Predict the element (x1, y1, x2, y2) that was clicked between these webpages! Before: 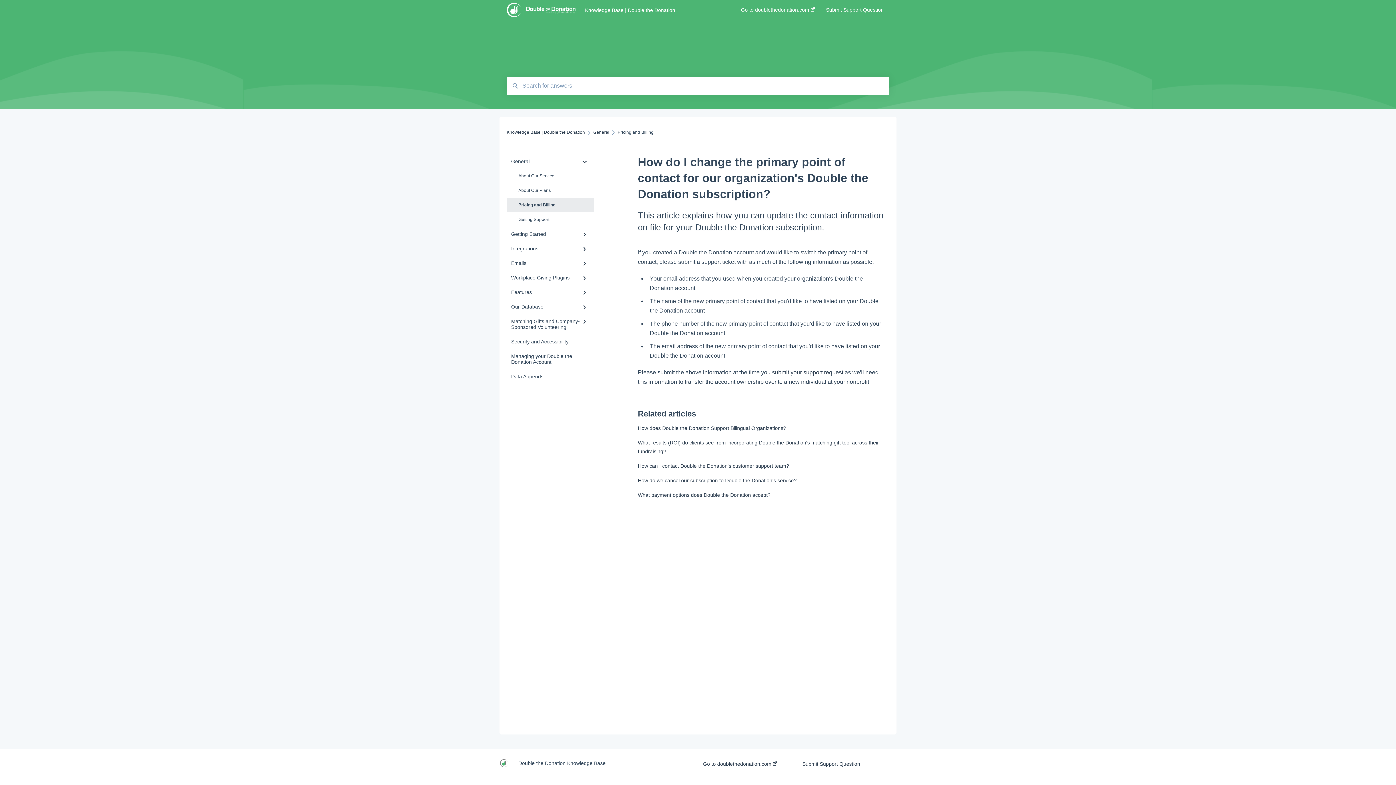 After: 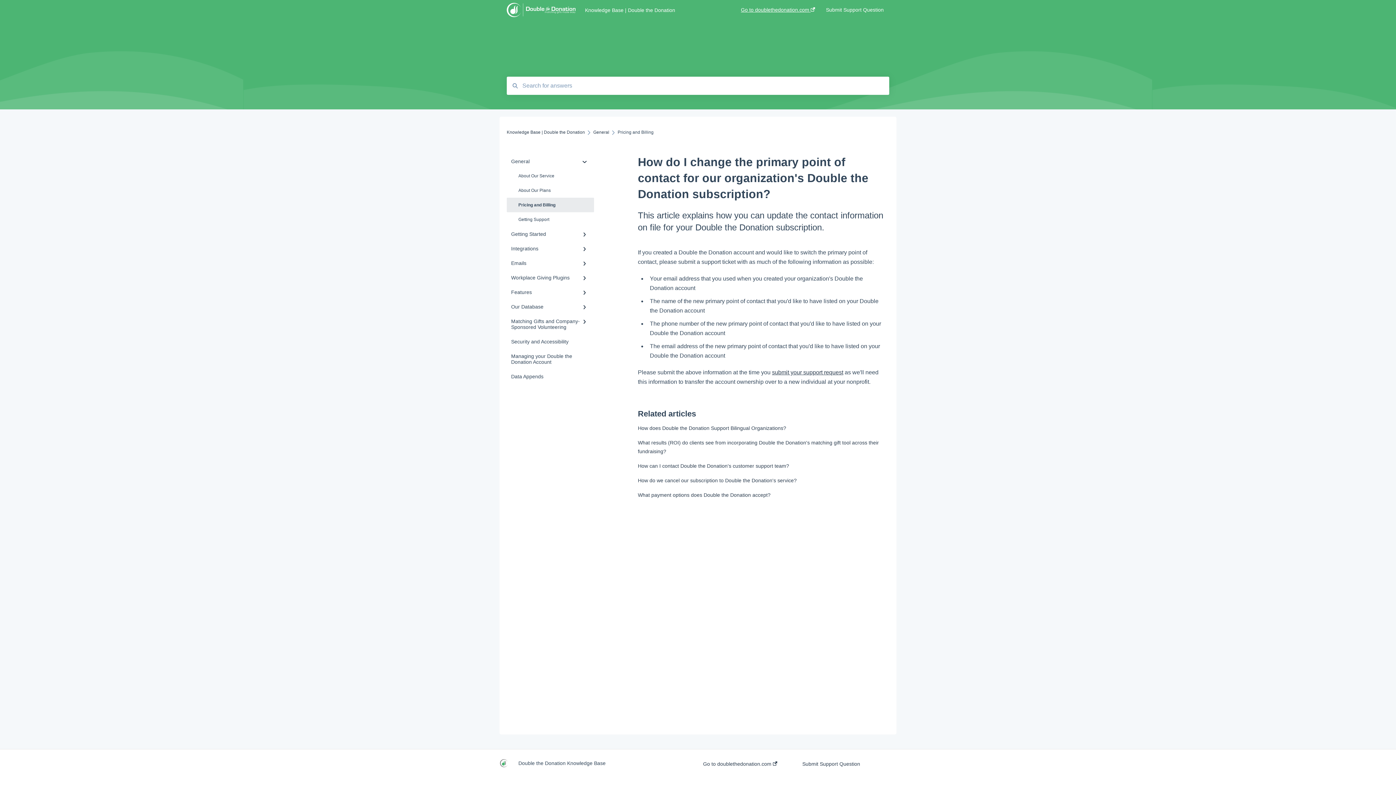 Action: label: Go to doublethedonation.com  bbox: (741, -3, 815, 24)